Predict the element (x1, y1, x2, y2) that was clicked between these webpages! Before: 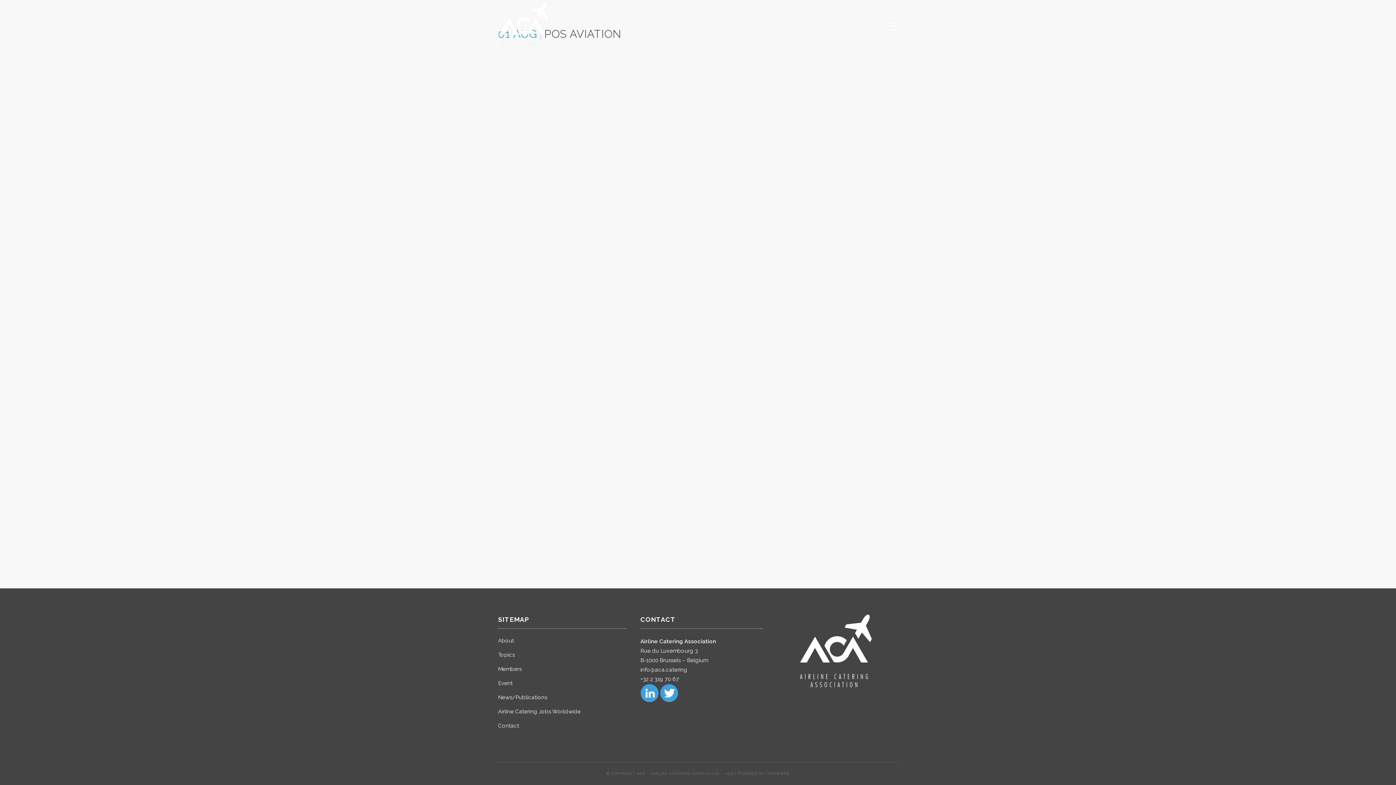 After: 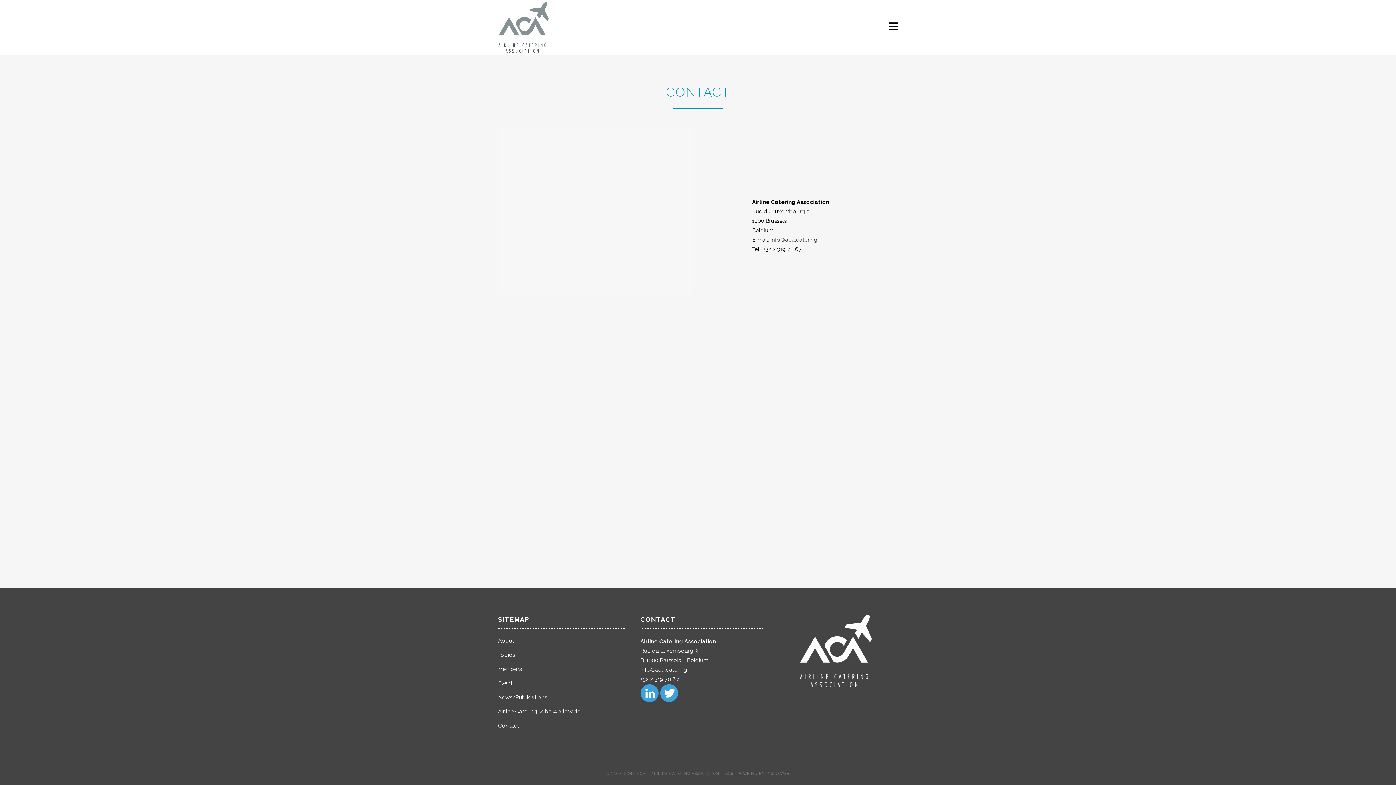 Action: label: Contact bbox: (498, 722, 626, 730)